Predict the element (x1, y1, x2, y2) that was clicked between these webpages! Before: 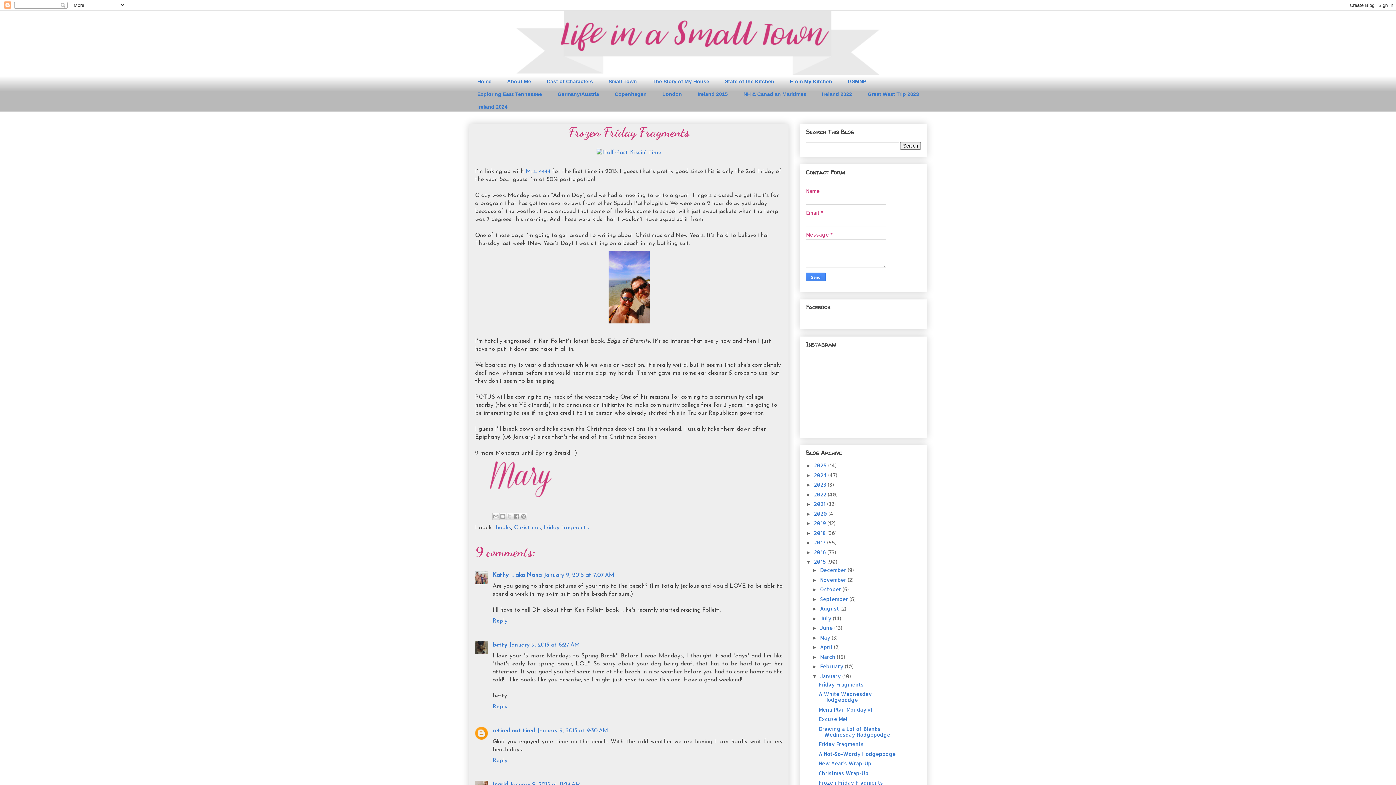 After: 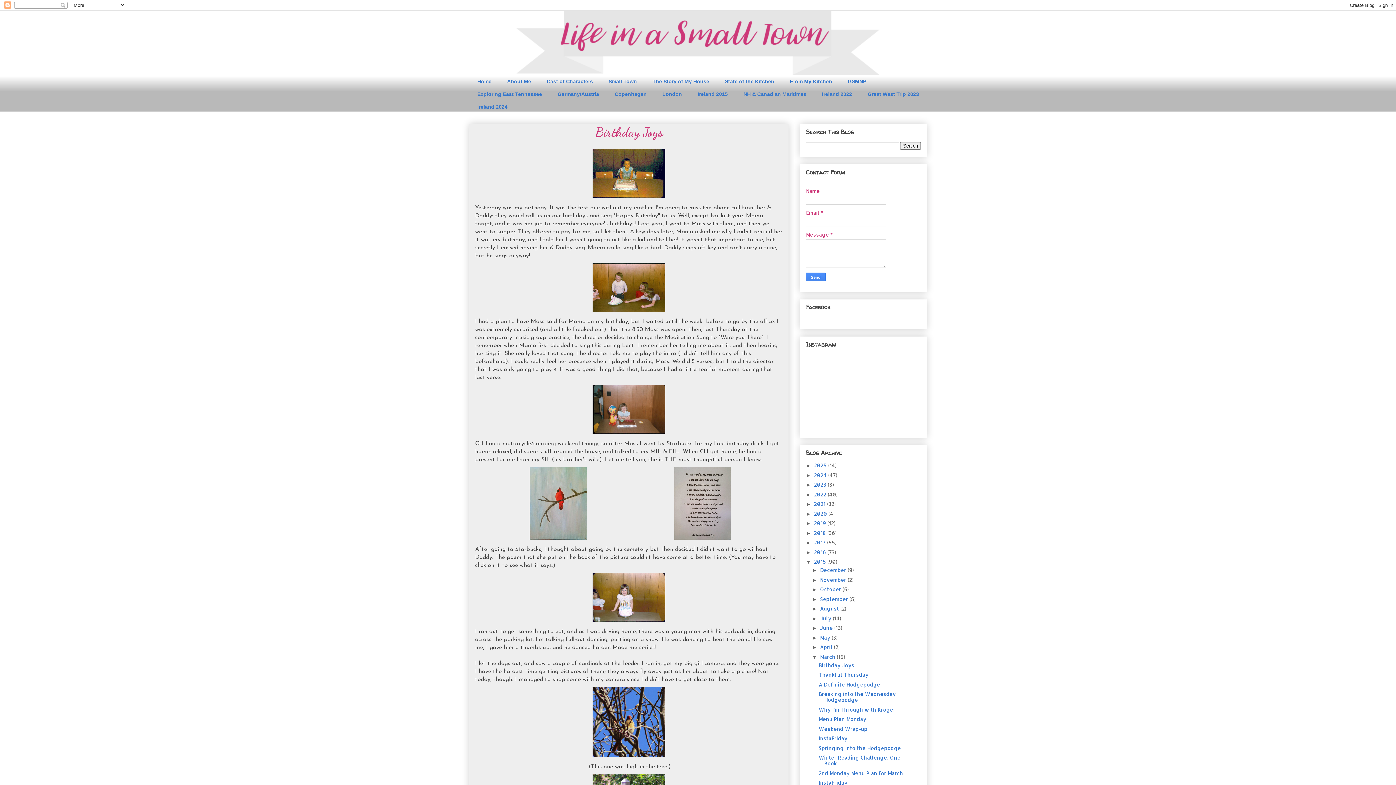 Action: label: March  bbox: (820, 654, 837, 660)